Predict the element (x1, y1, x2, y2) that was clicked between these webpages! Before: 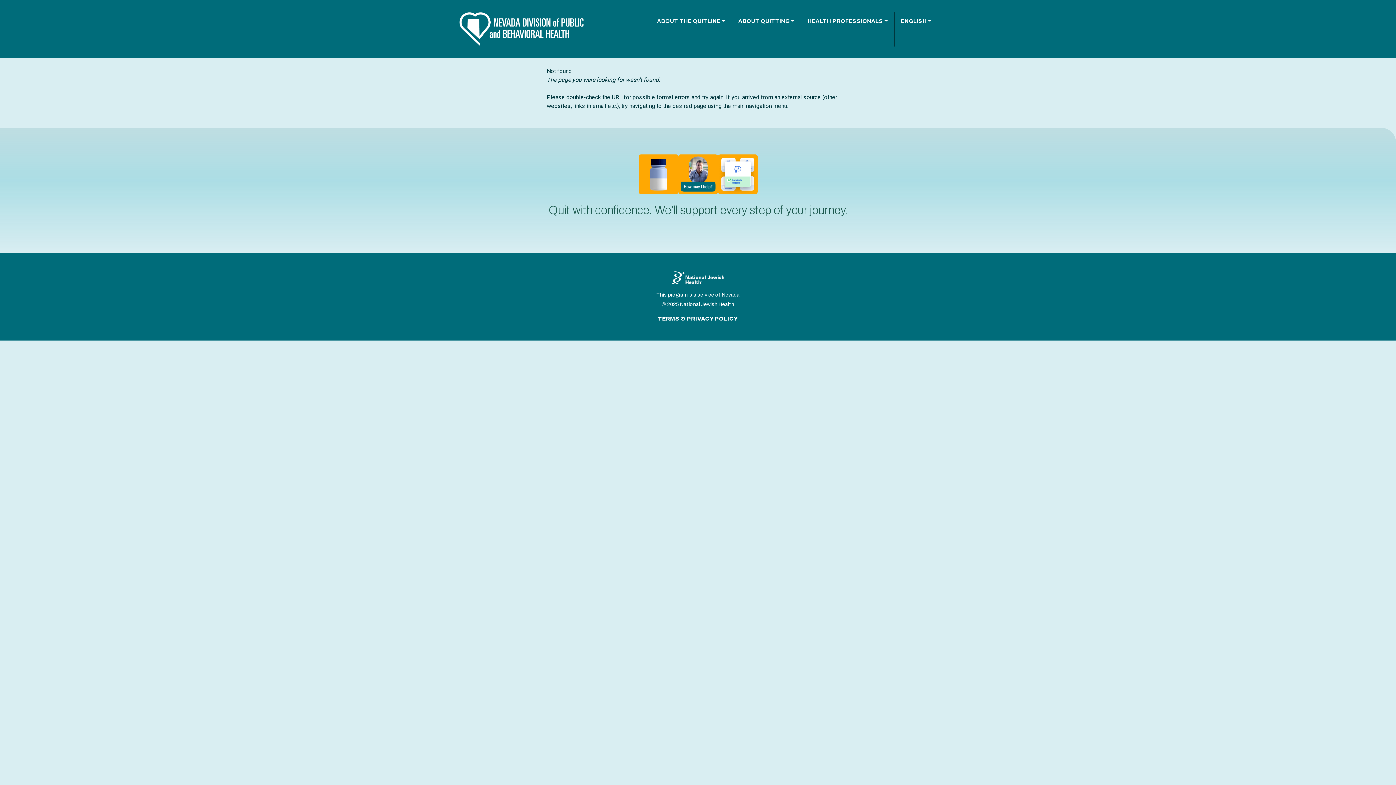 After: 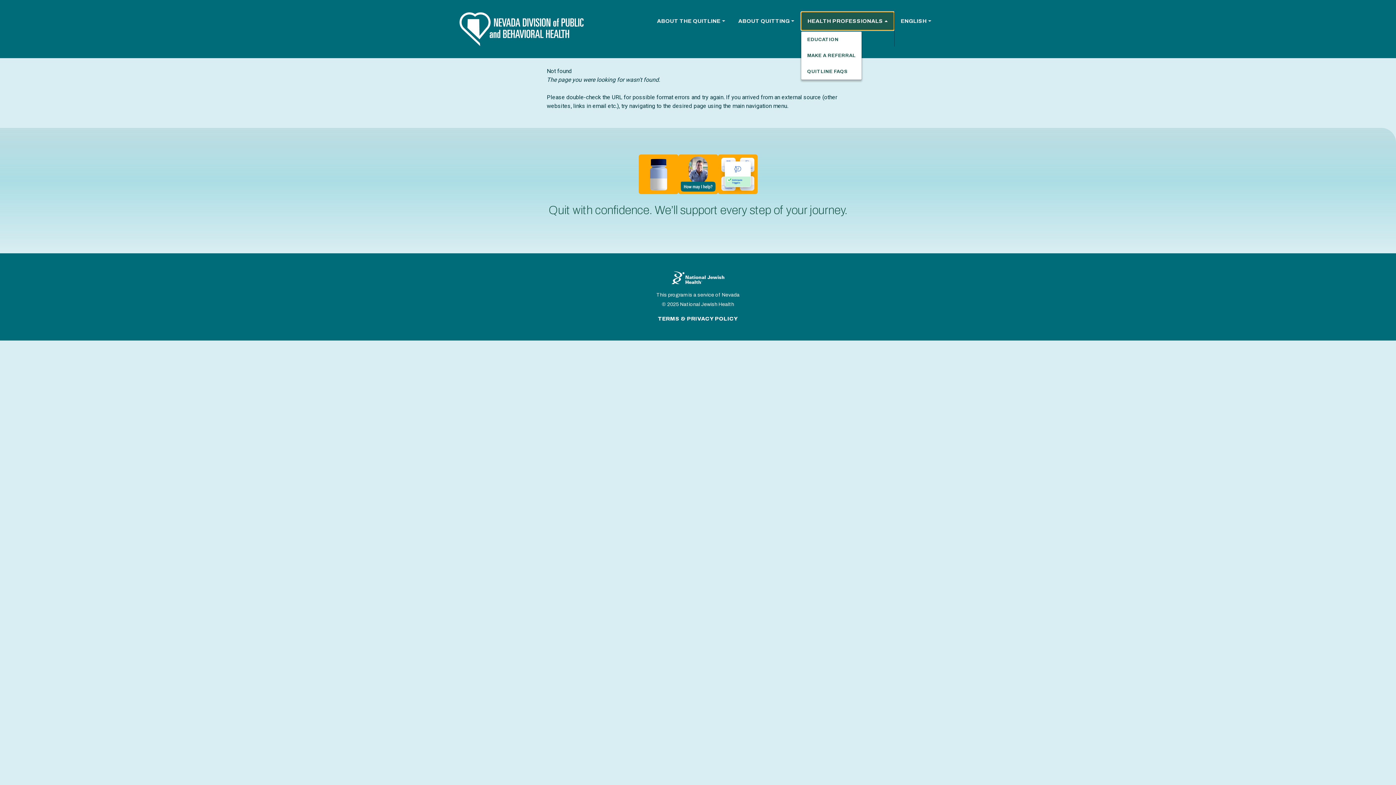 Action: label: HEALTH PROFESSIONALS bbox: (801, 11, 894, 30)